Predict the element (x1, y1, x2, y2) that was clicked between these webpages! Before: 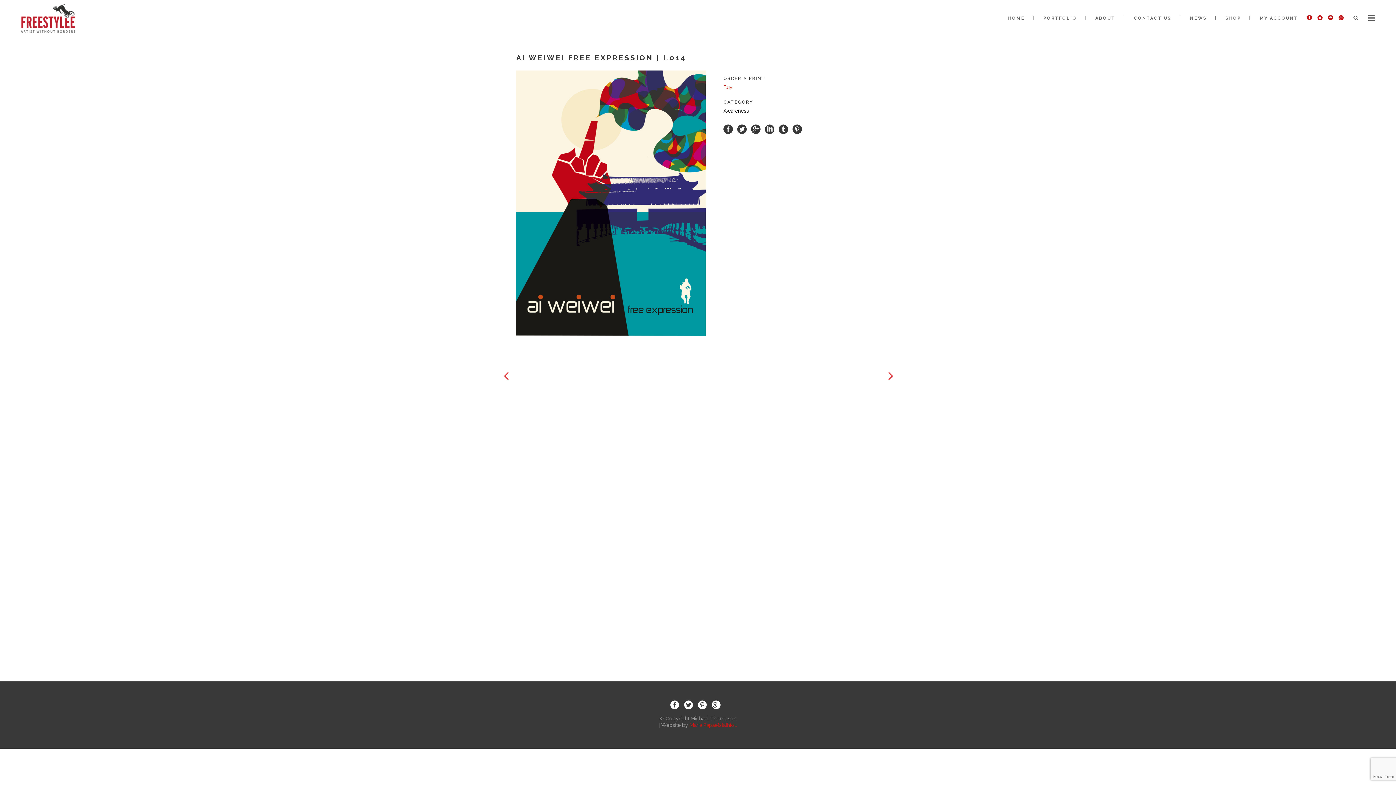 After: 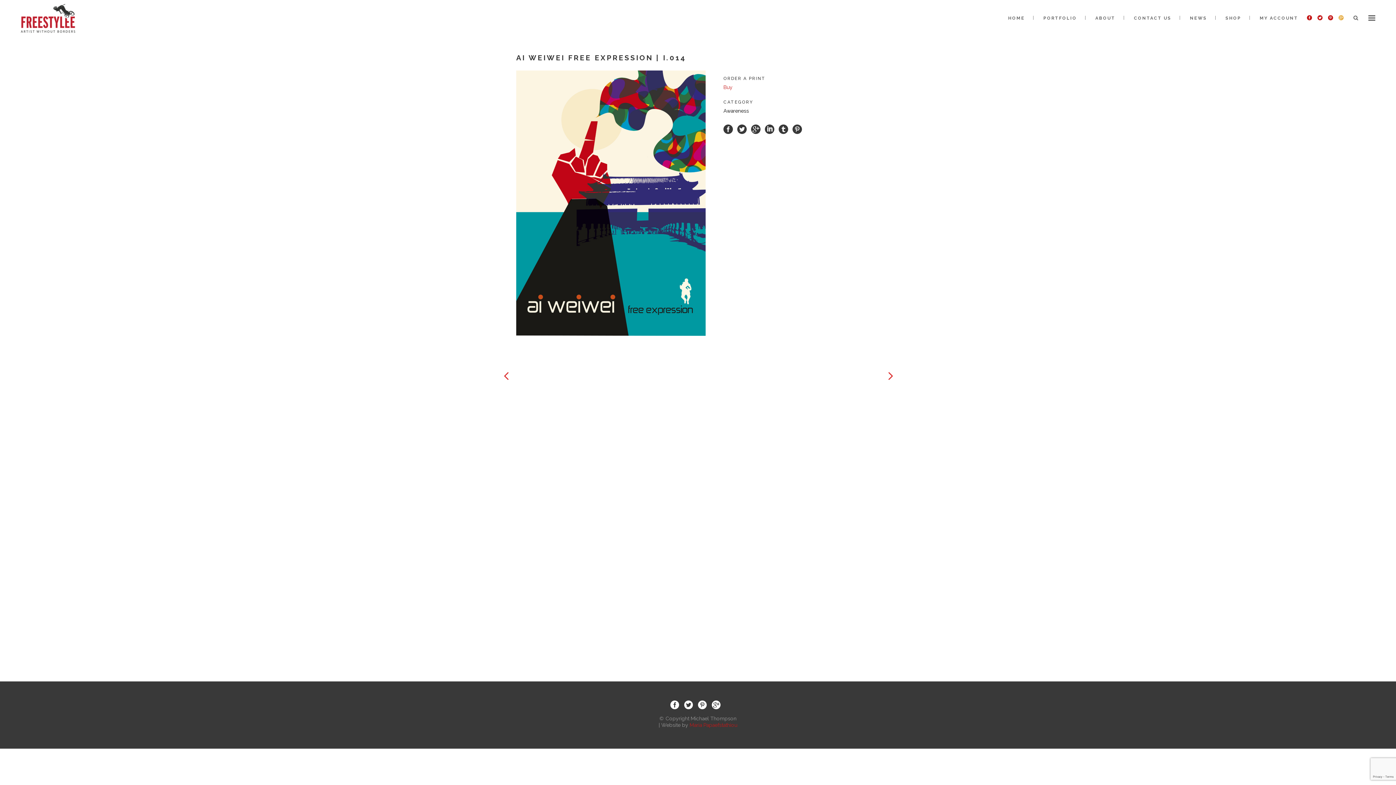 Action: bbox: (1338, 15, 1344, 21)